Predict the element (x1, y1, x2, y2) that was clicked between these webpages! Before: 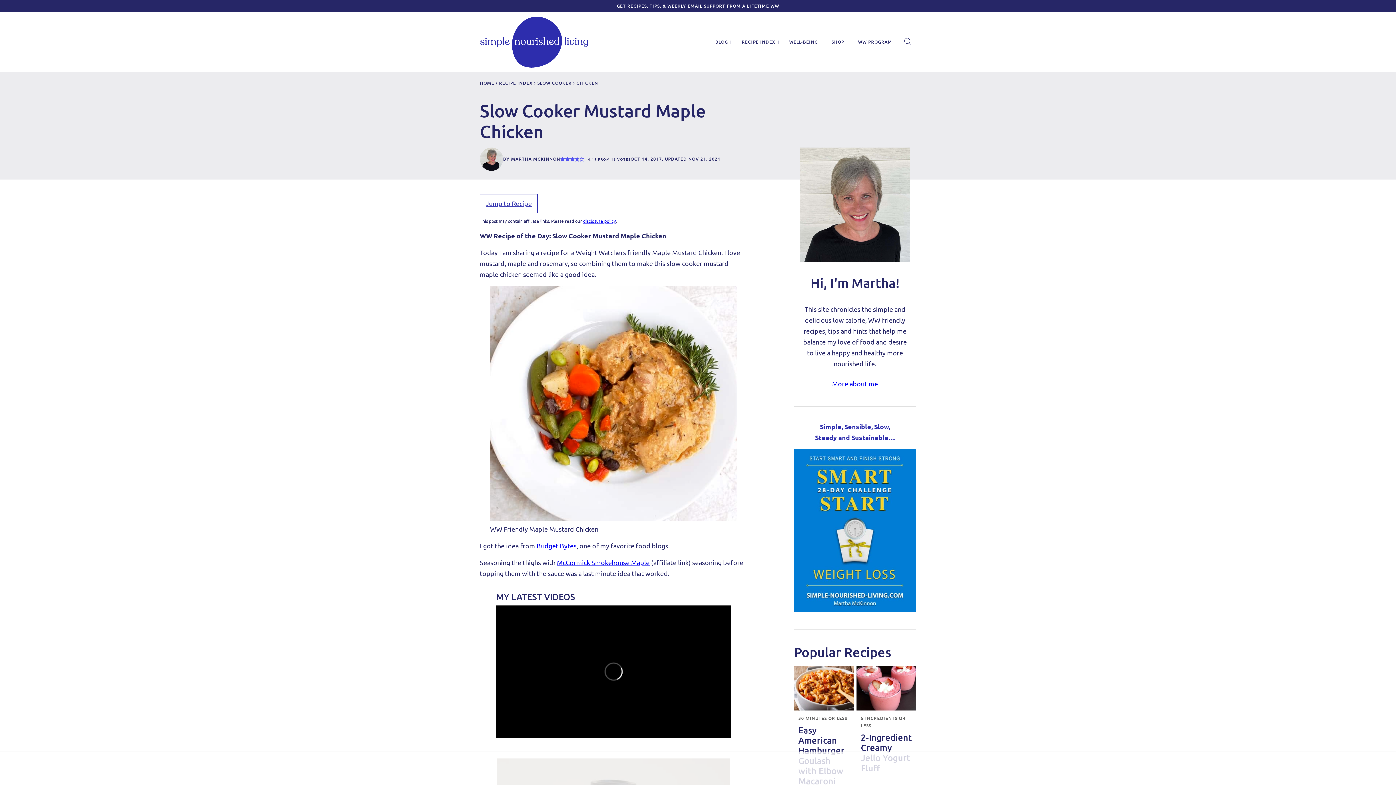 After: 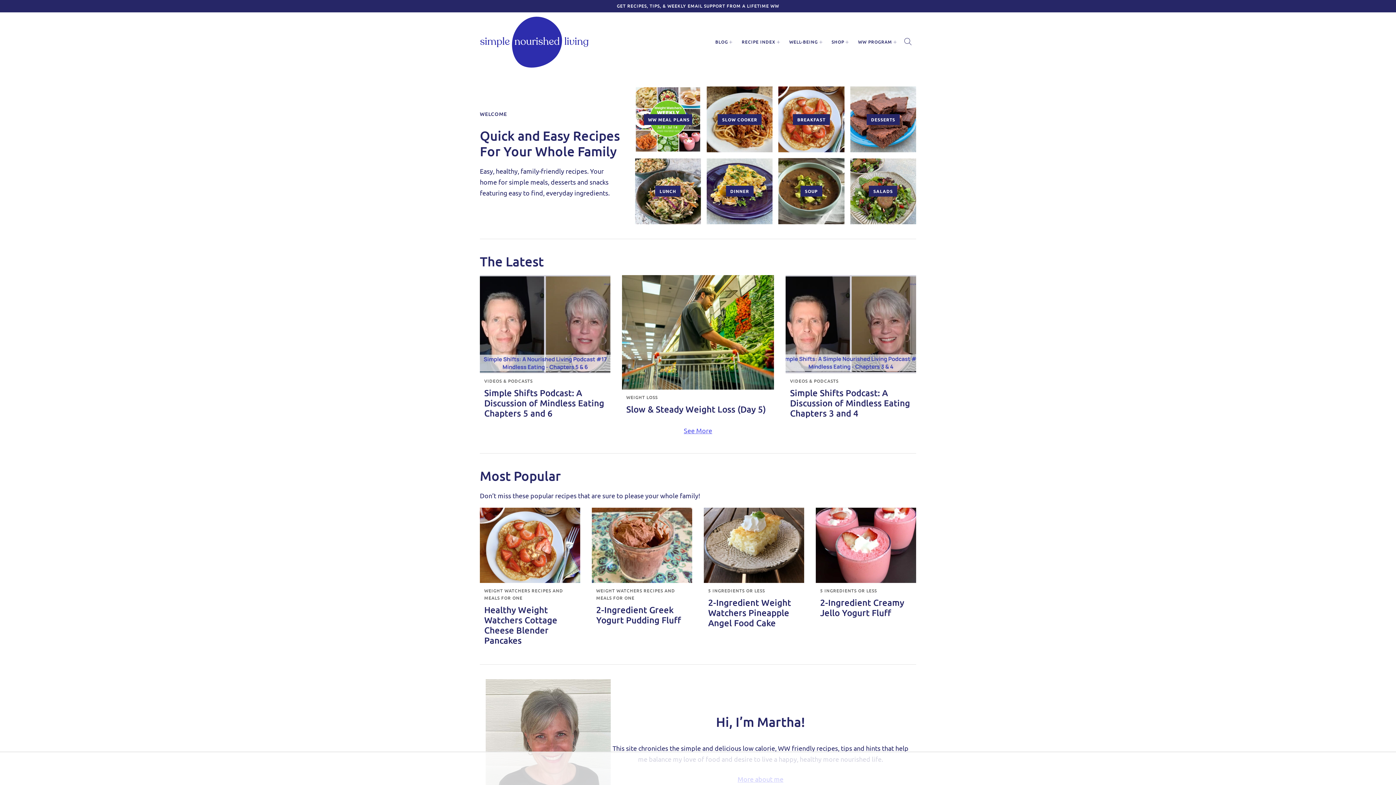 Action: label: Simple Nourished Living Home bbox: (480, 16, 589, 67)